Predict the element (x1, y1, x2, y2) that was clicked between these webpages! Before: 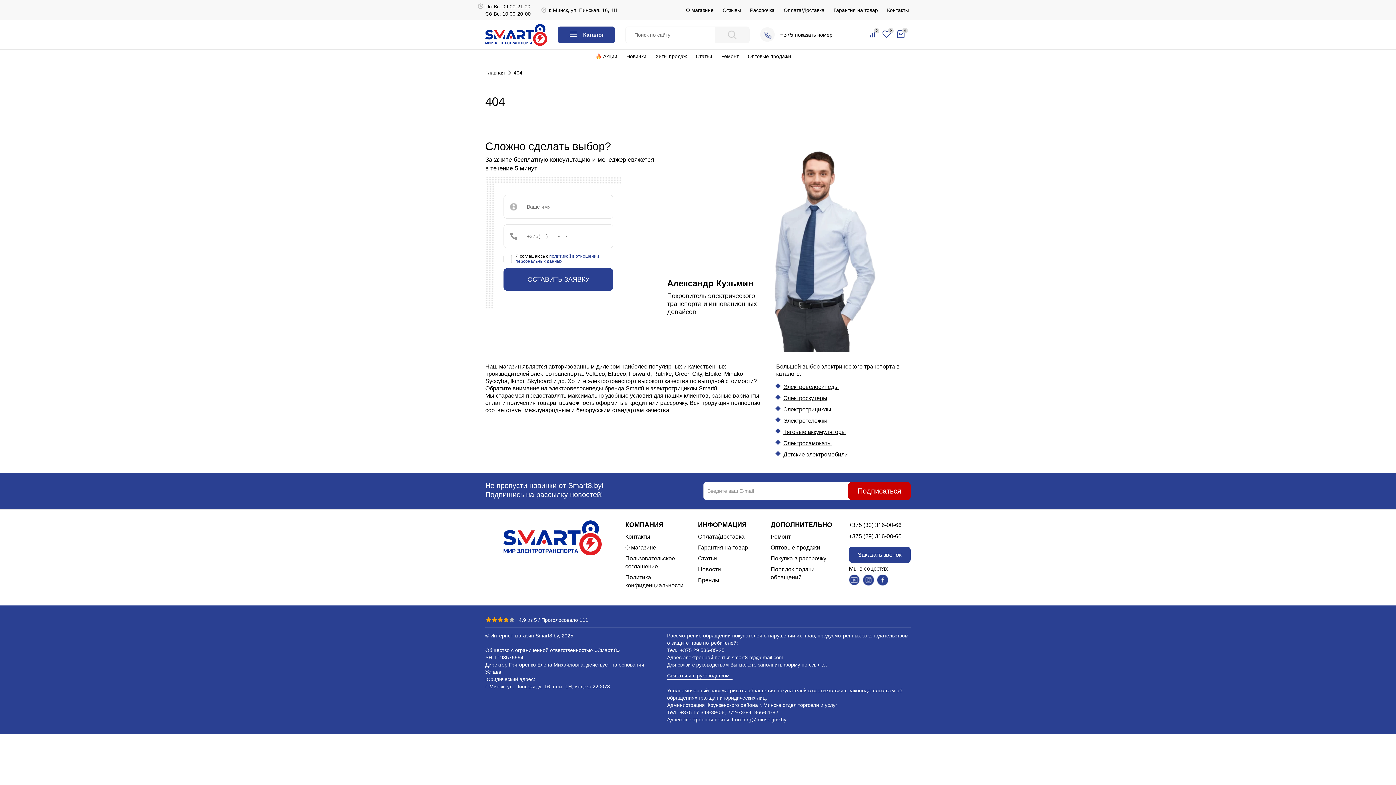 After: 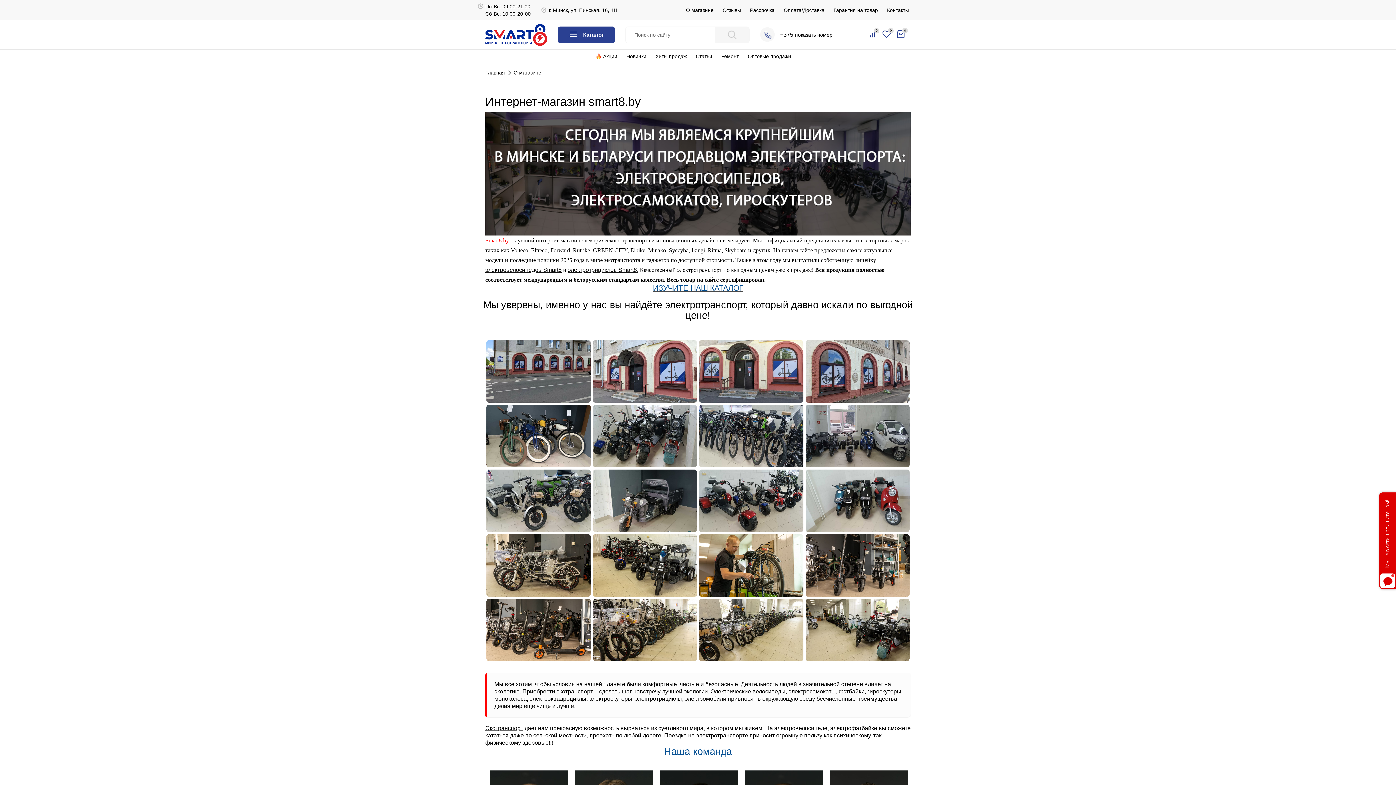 Action: label: О магазине bbox: (684, 6, 715, 13)